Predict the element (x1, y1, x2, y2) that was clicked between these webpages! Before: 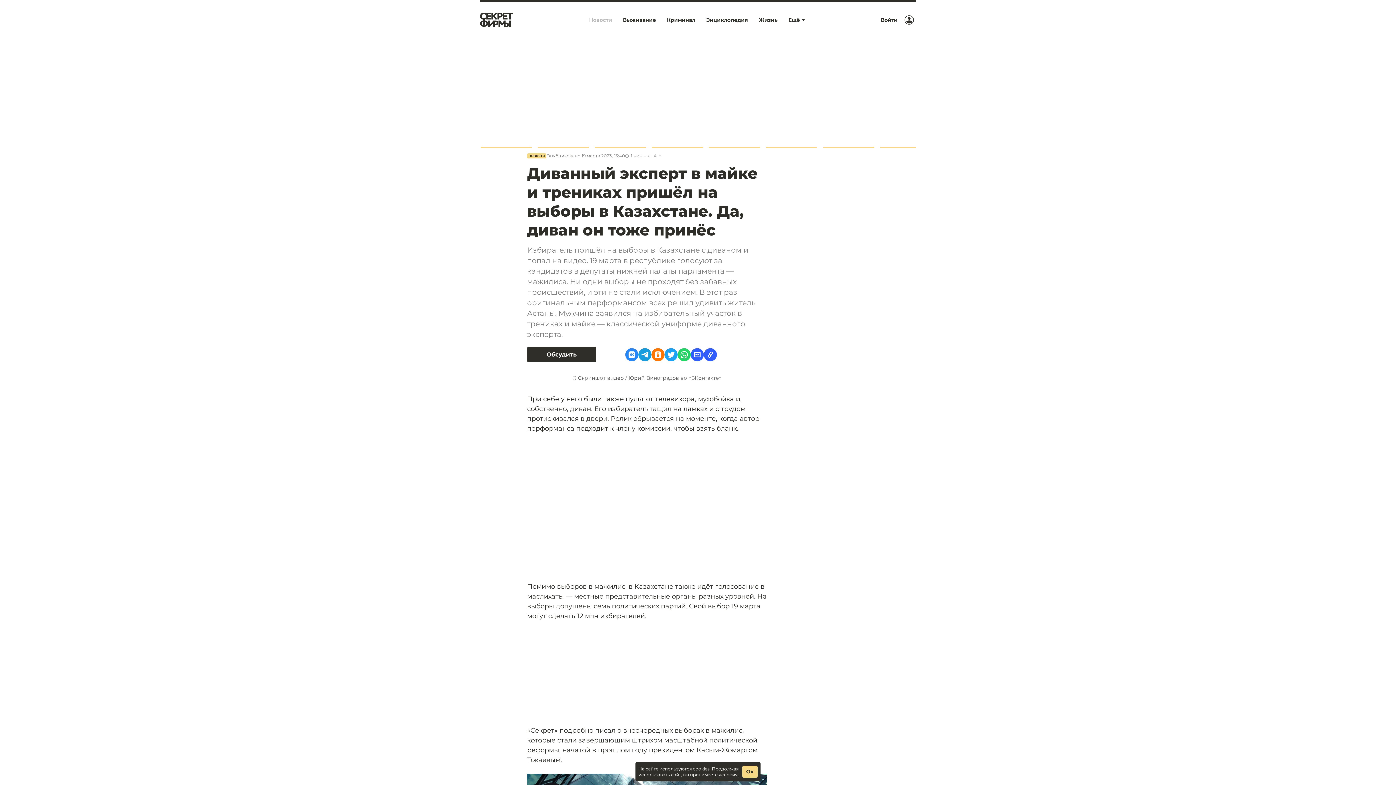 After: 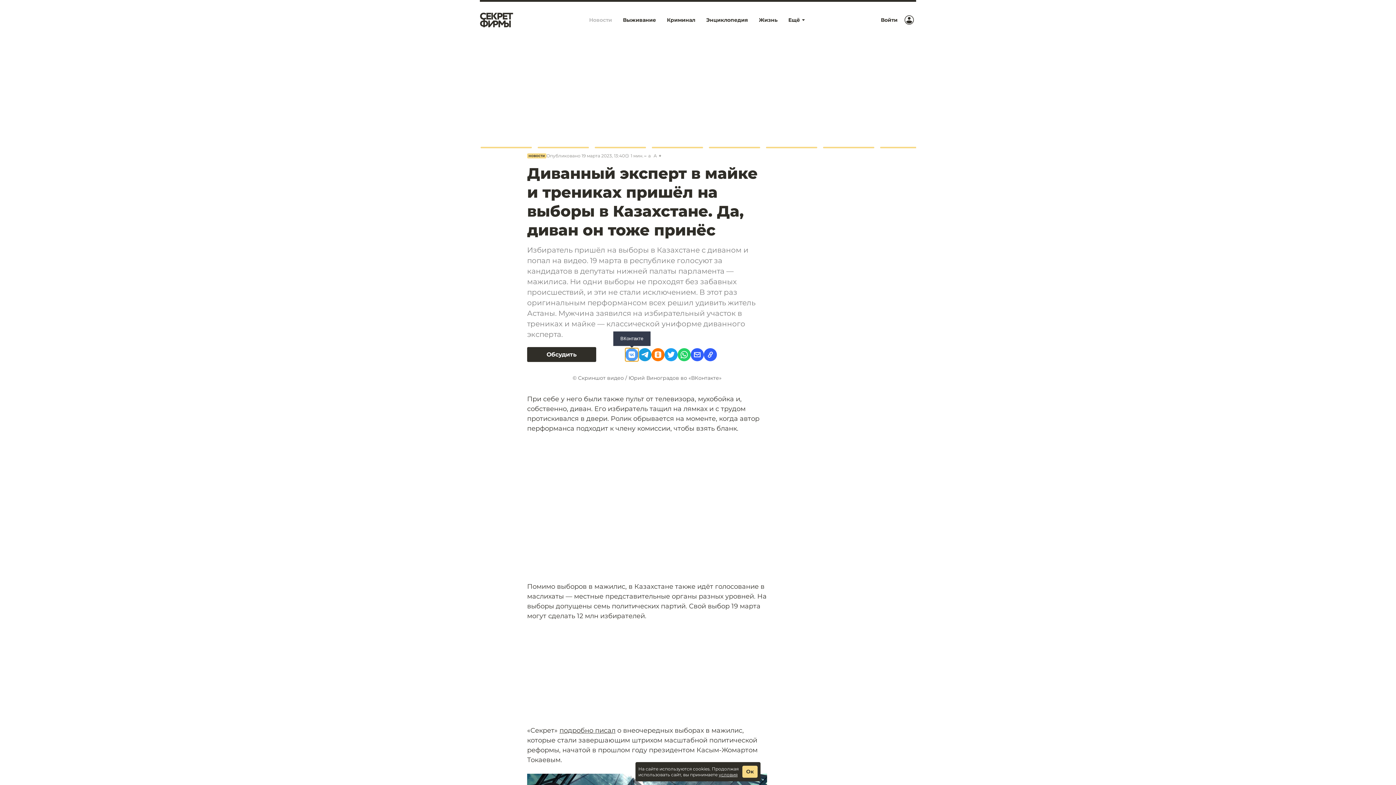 Action: label: ВКонтакте bbox: (625, 348, 638, 361)